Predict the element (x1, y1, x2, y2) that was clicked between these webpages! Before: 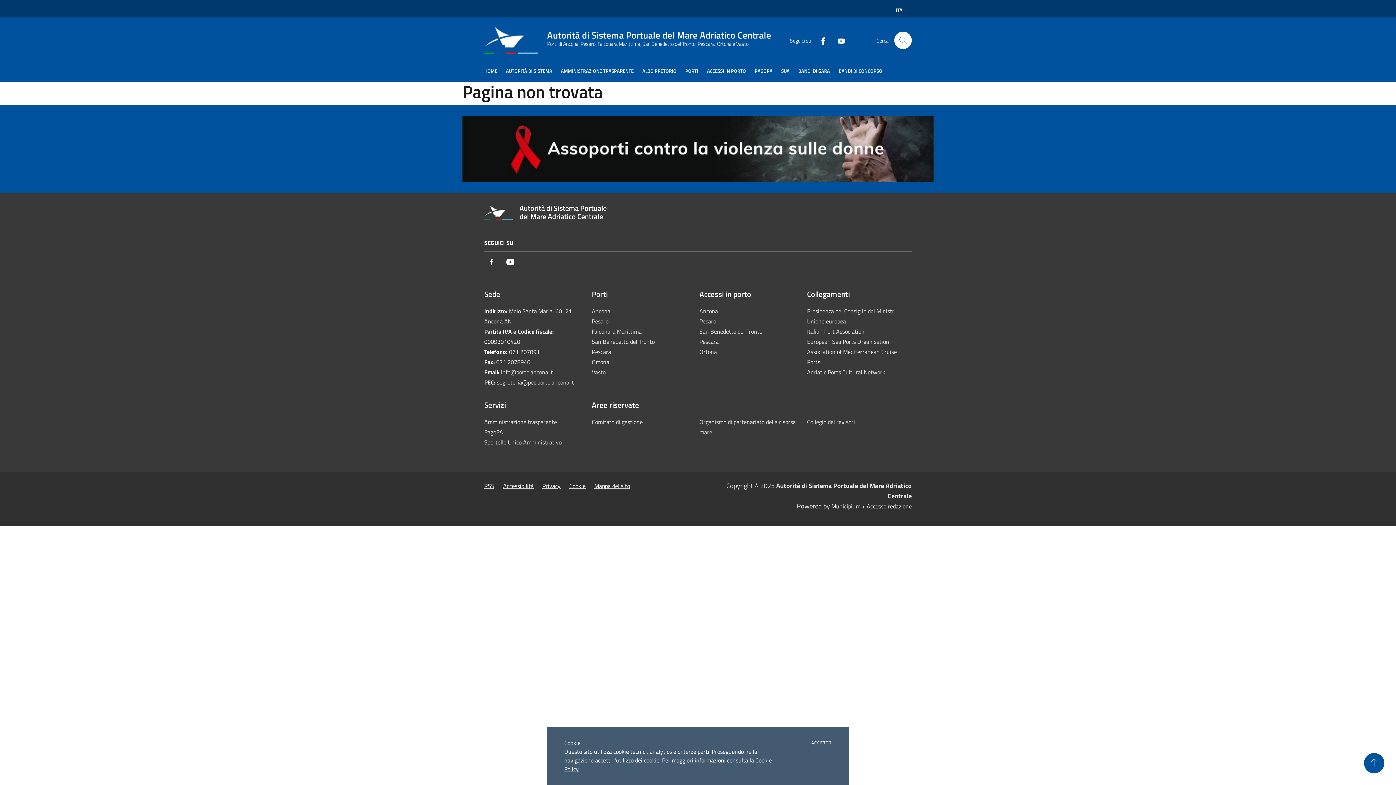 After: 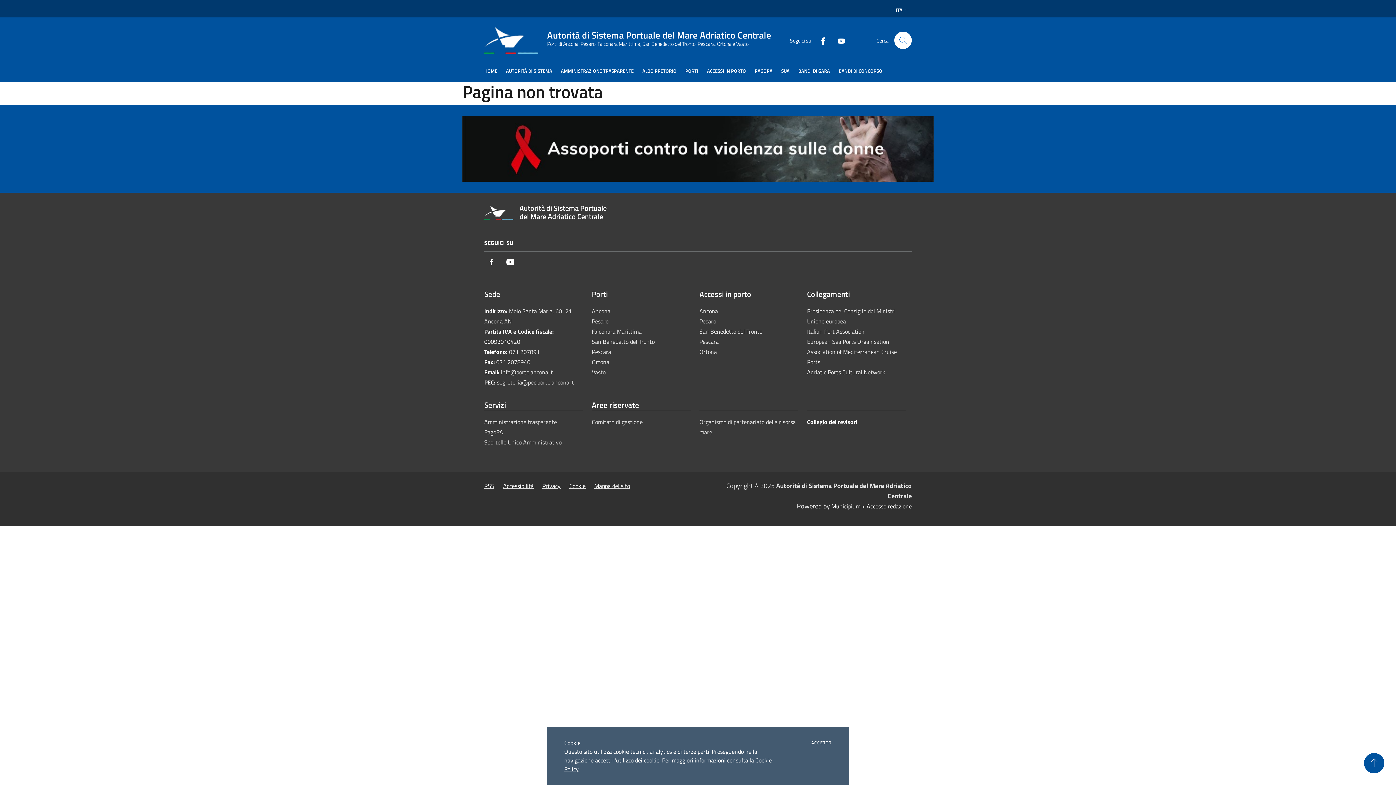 Action: bbox: (807, 417, 855, 426) label: Collegio dei revisori